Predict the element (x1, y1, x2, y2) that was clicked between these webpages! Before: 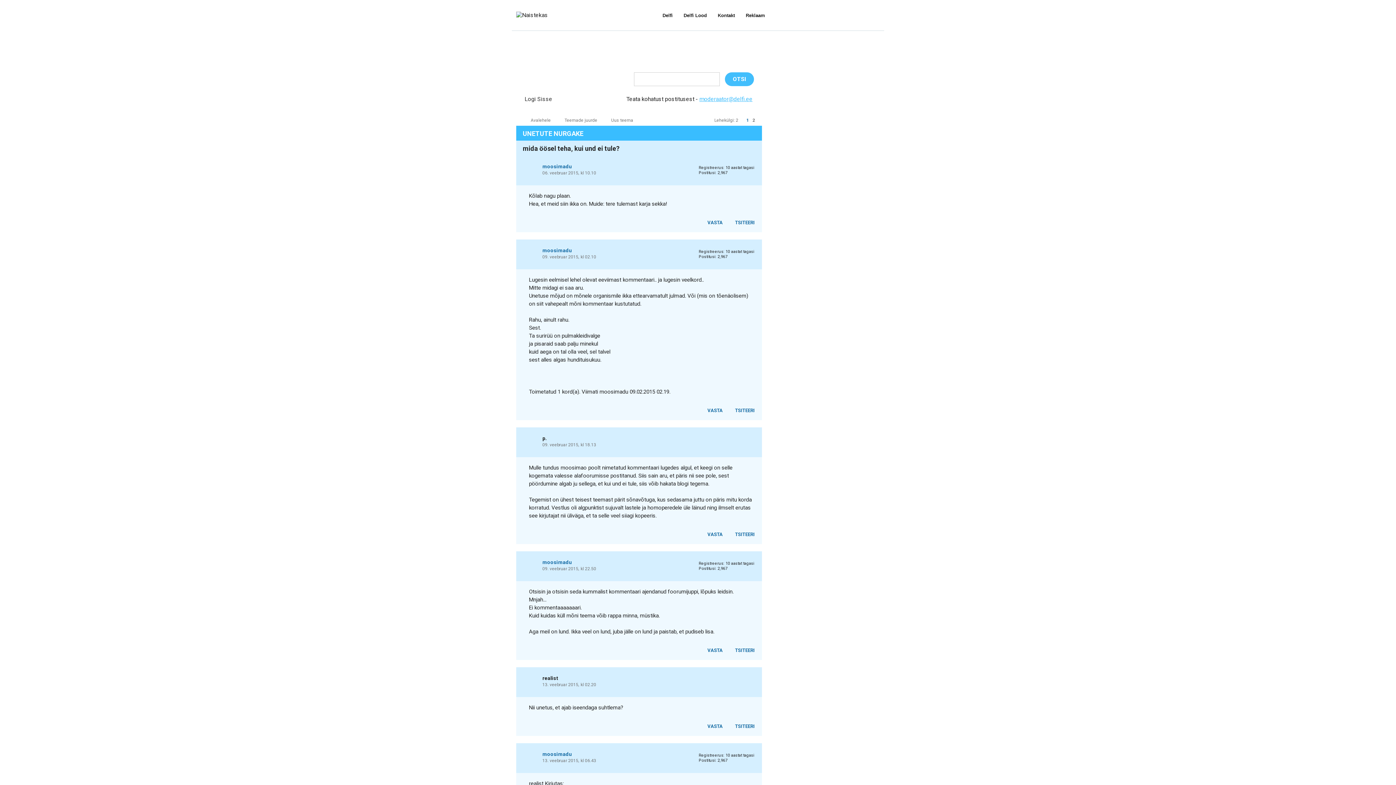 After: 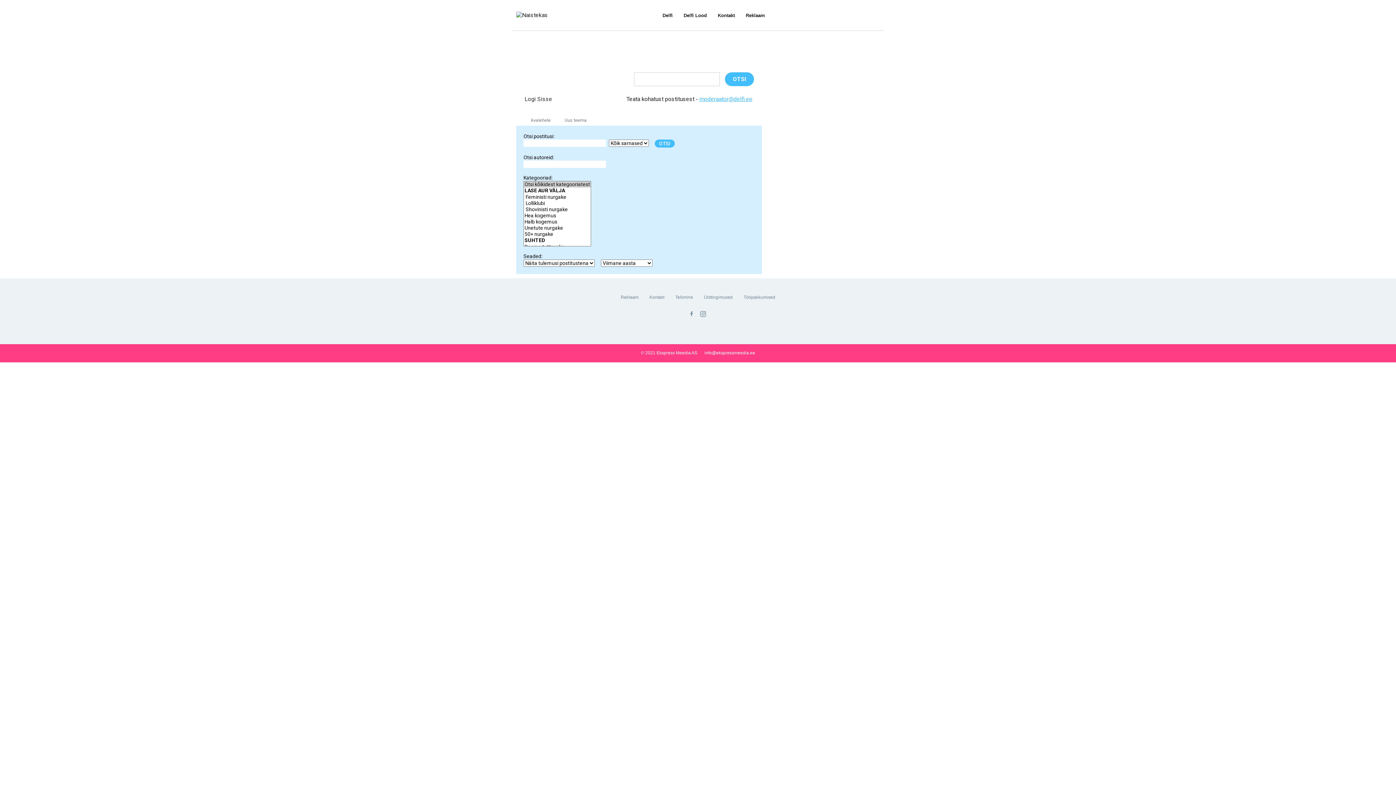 Action: label: OTSI bbox: (725, 72, 754, 86)